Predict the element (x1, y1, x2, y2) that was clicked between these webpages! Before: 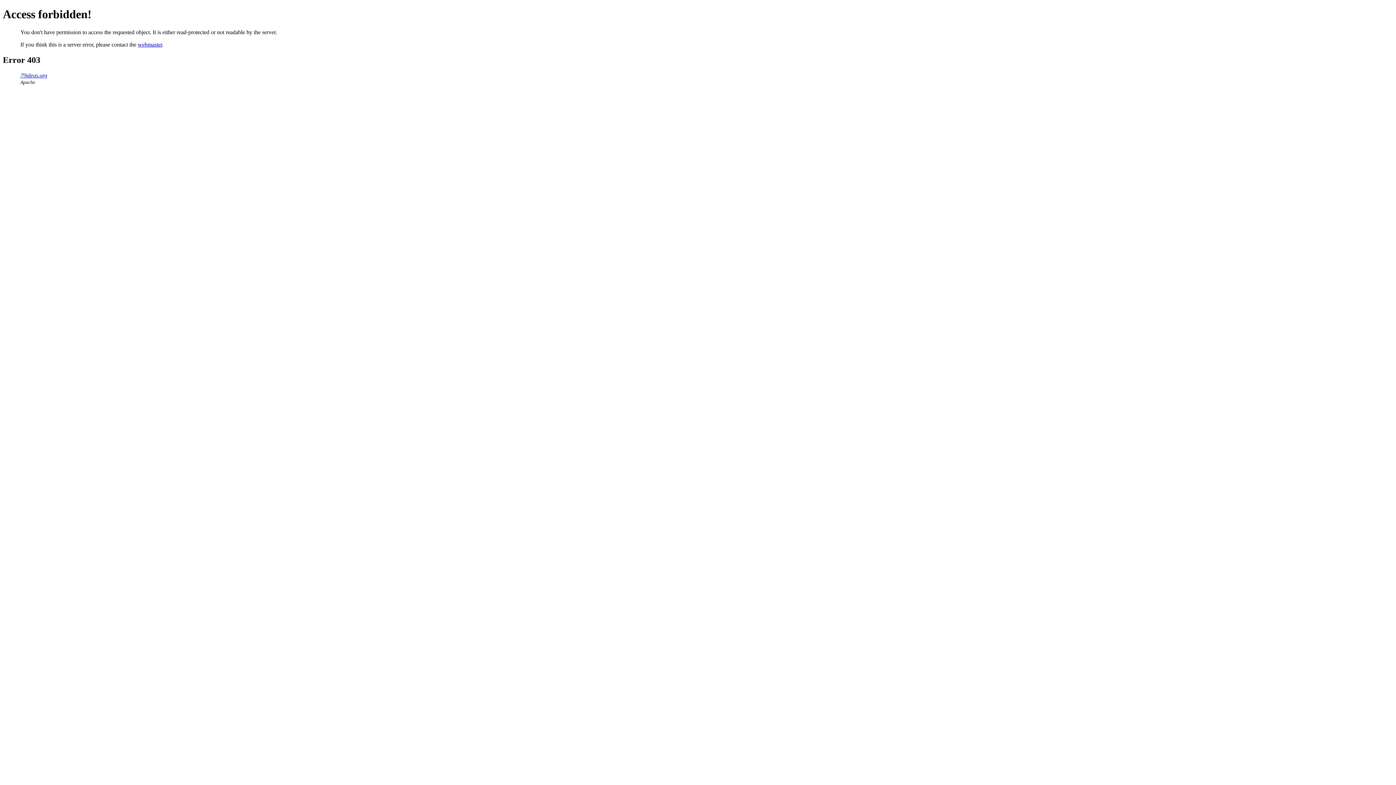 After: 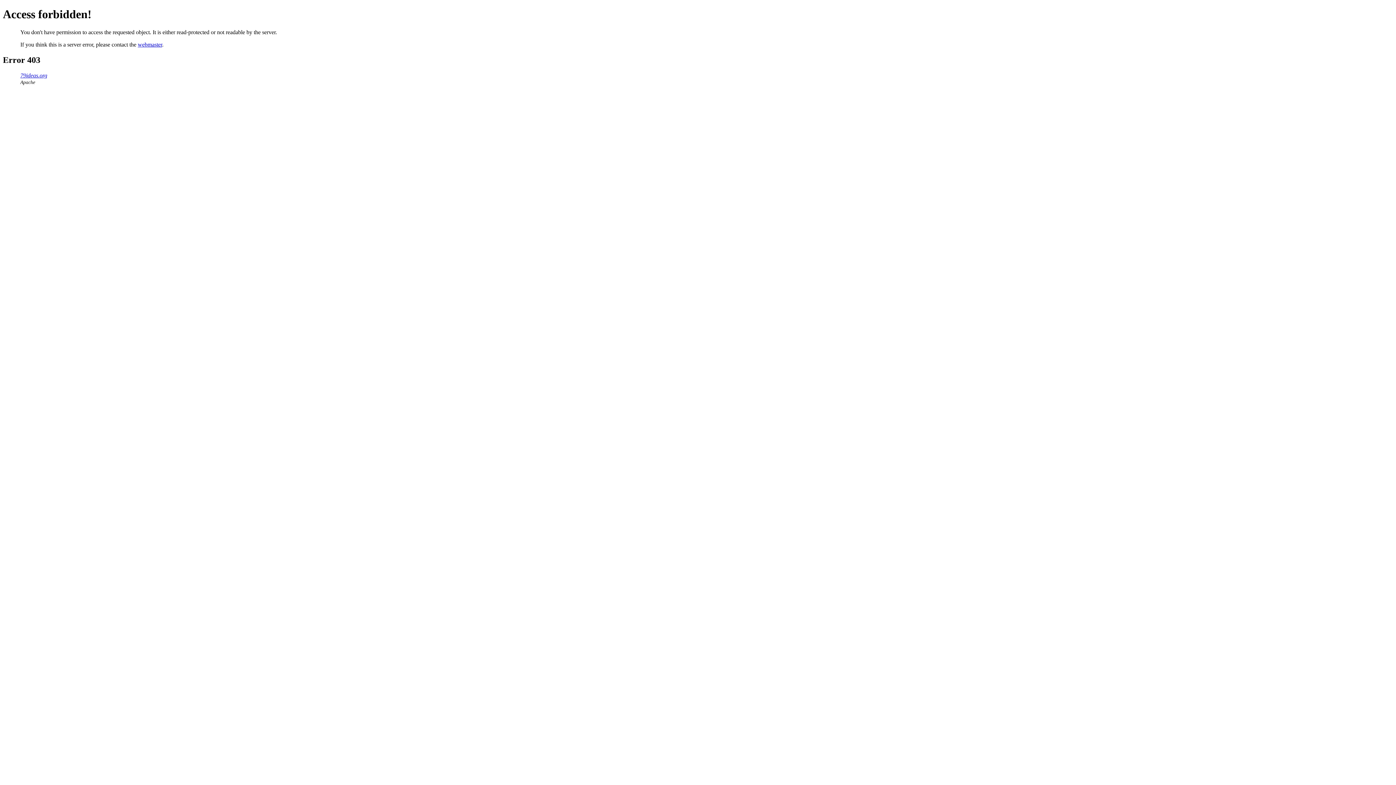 Action: label: webmaster bbox: (137, 41, 162, 47)